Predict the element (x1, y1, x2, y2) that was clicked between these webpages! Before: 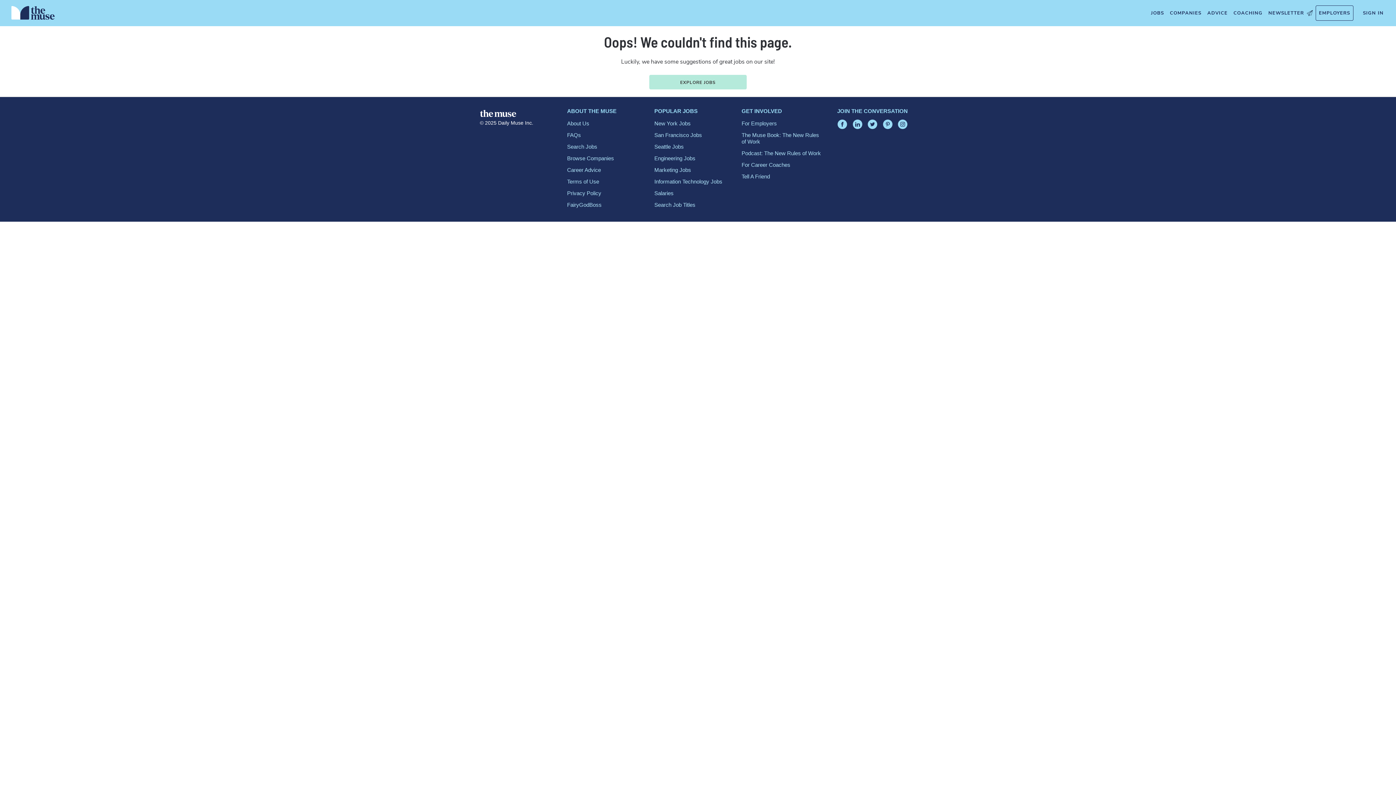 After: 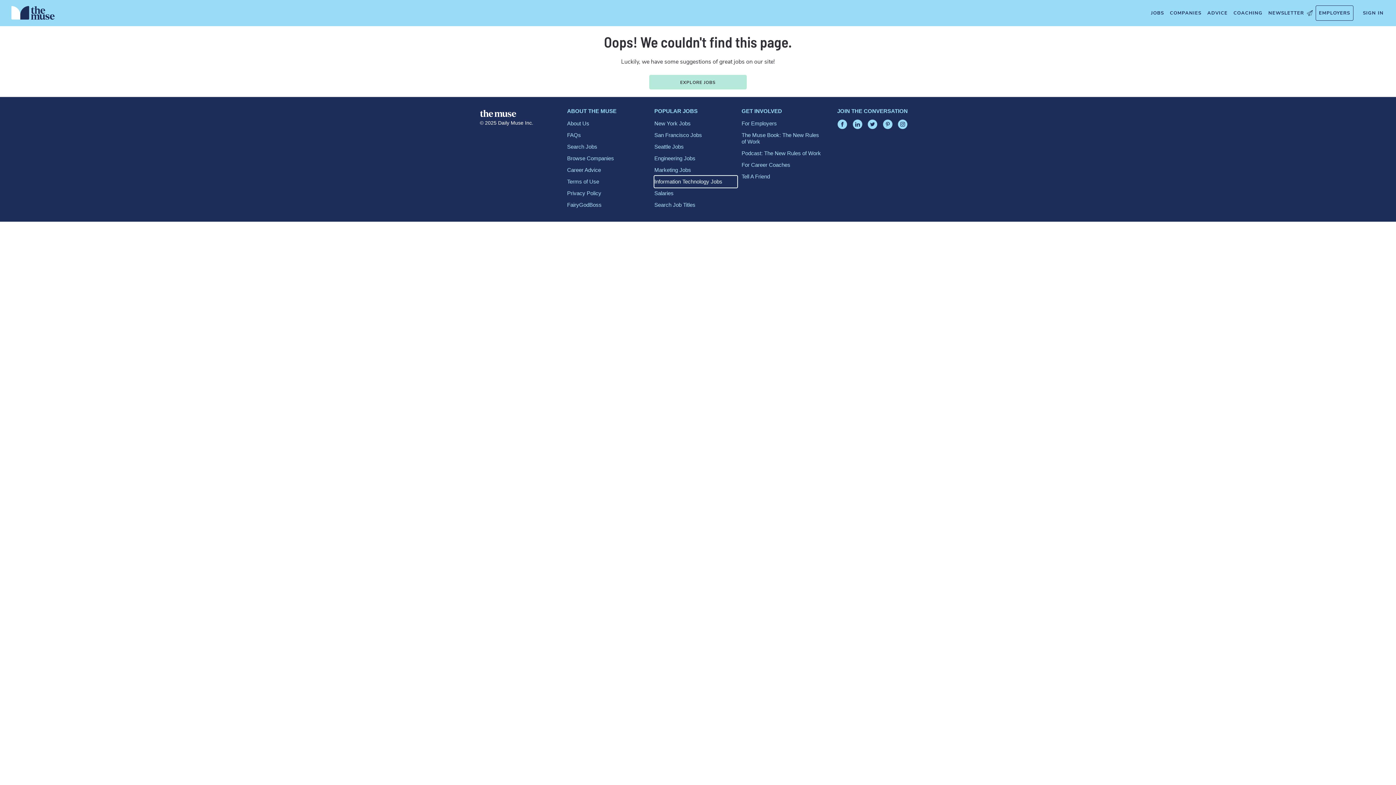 Action: bbox: (654, 176, 737, 187) label: Information Technology Jobs